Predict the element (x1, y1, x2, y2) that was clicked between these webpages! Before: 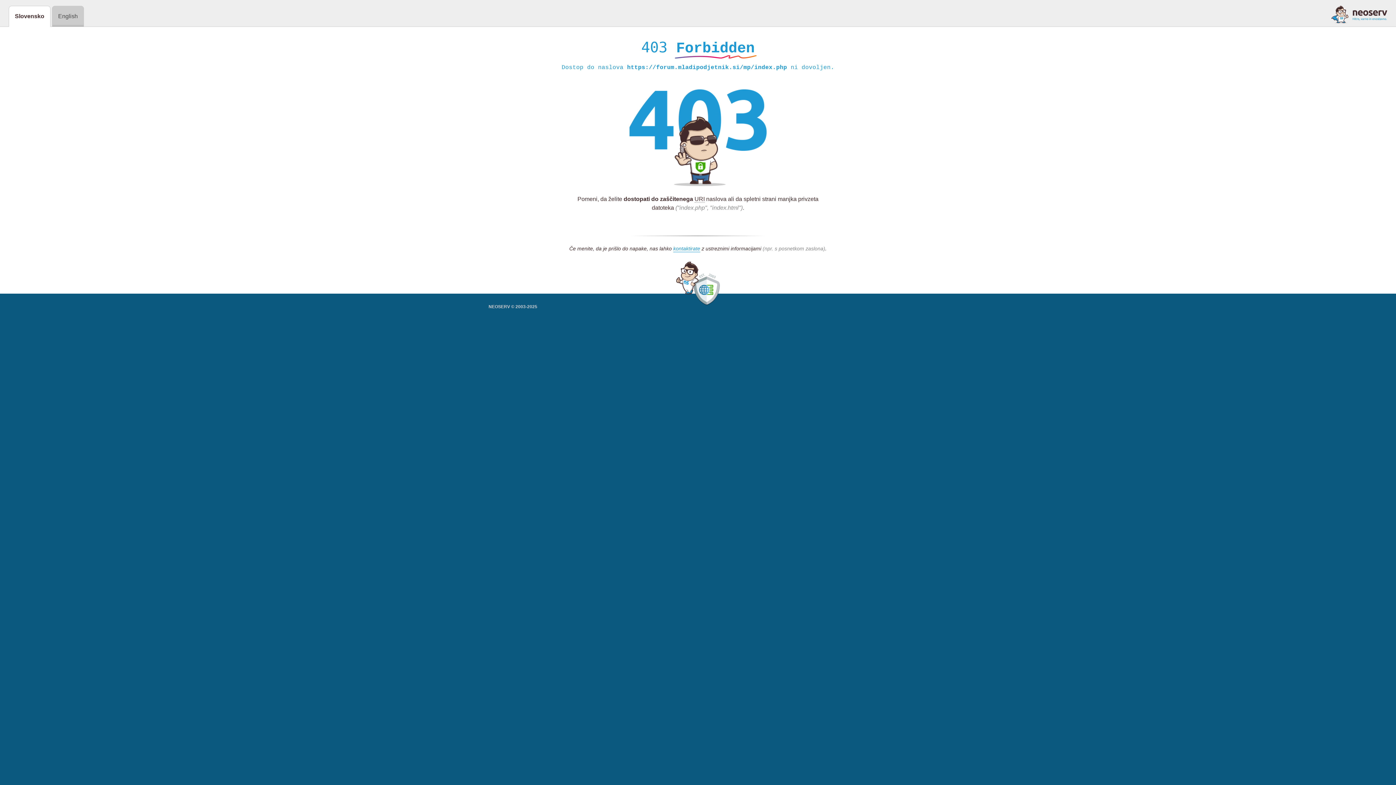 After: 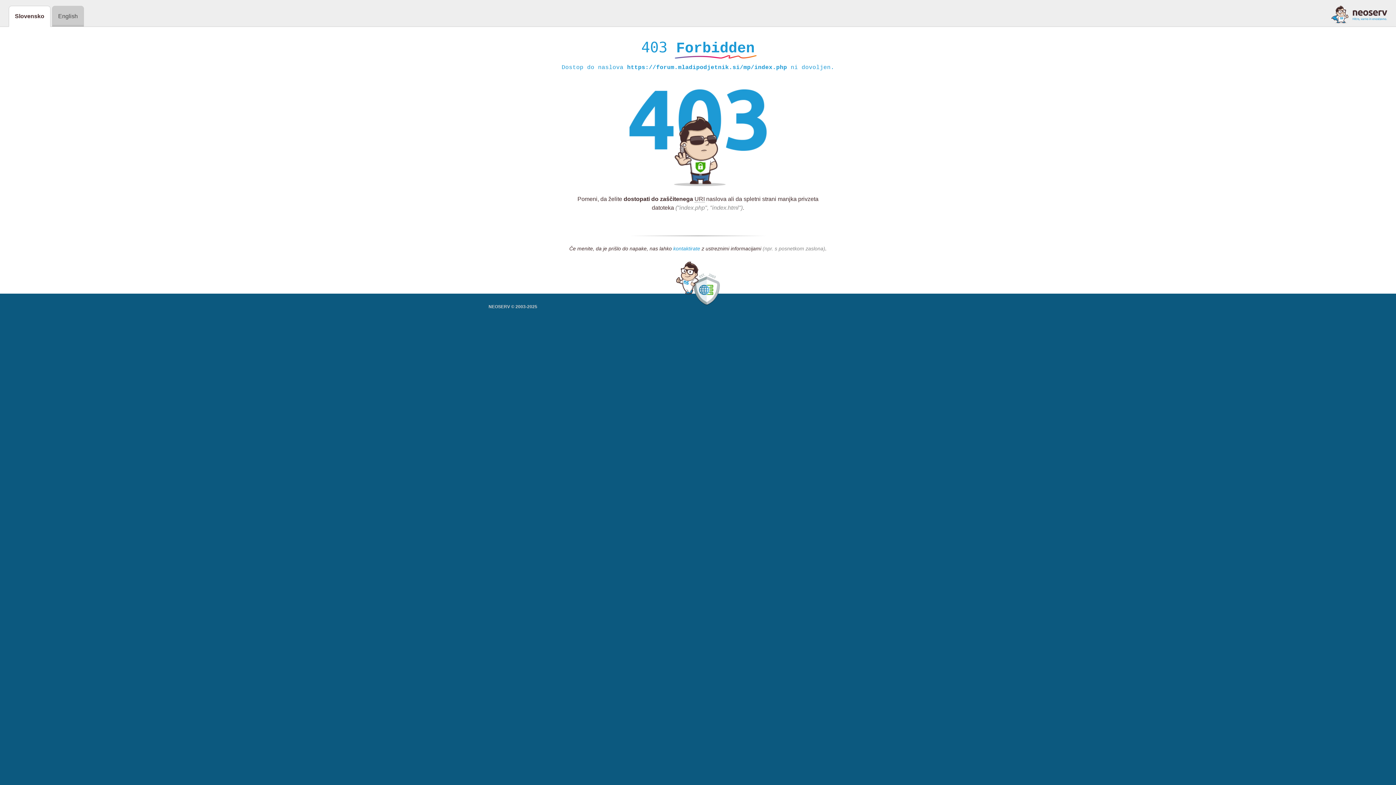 Action: bbox: (673, 245, 700, 252) label: kontaktirate